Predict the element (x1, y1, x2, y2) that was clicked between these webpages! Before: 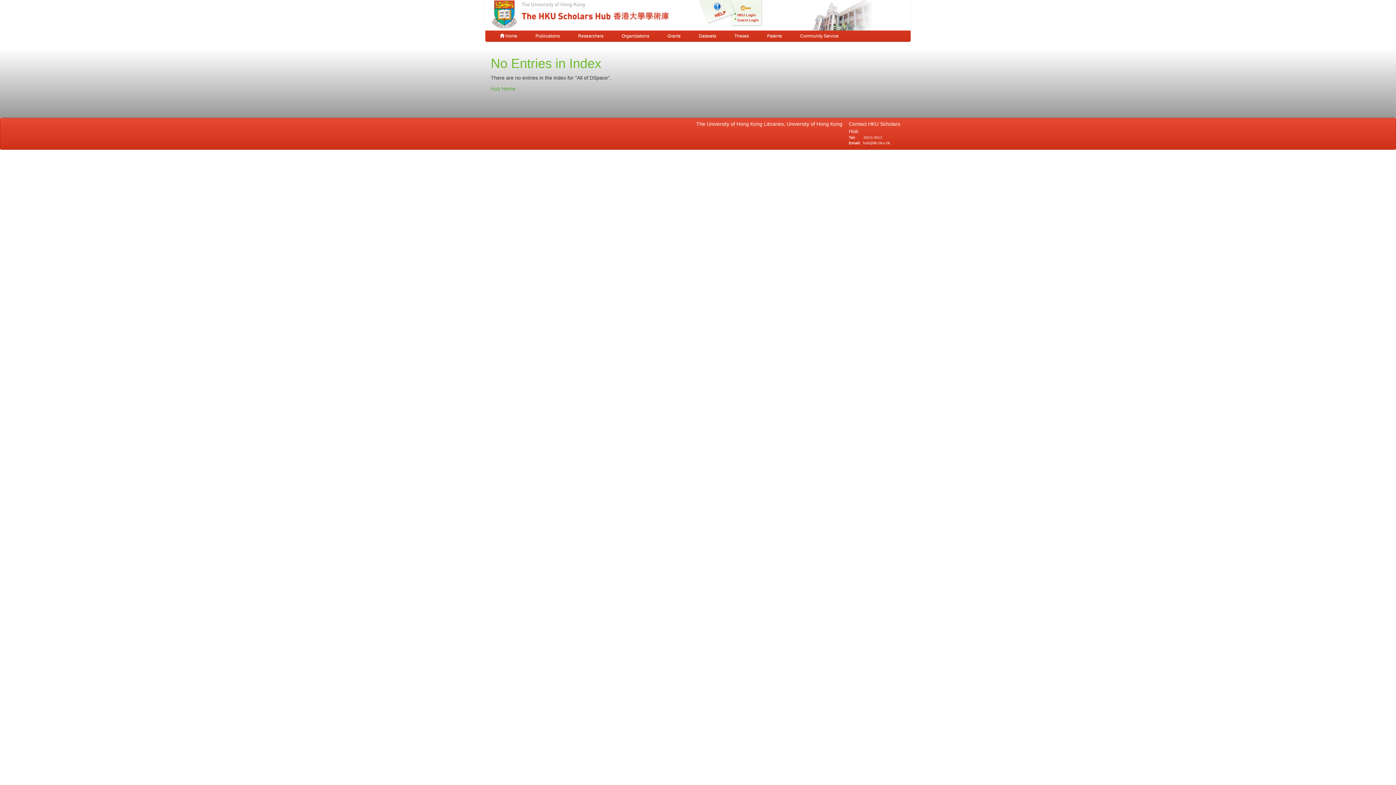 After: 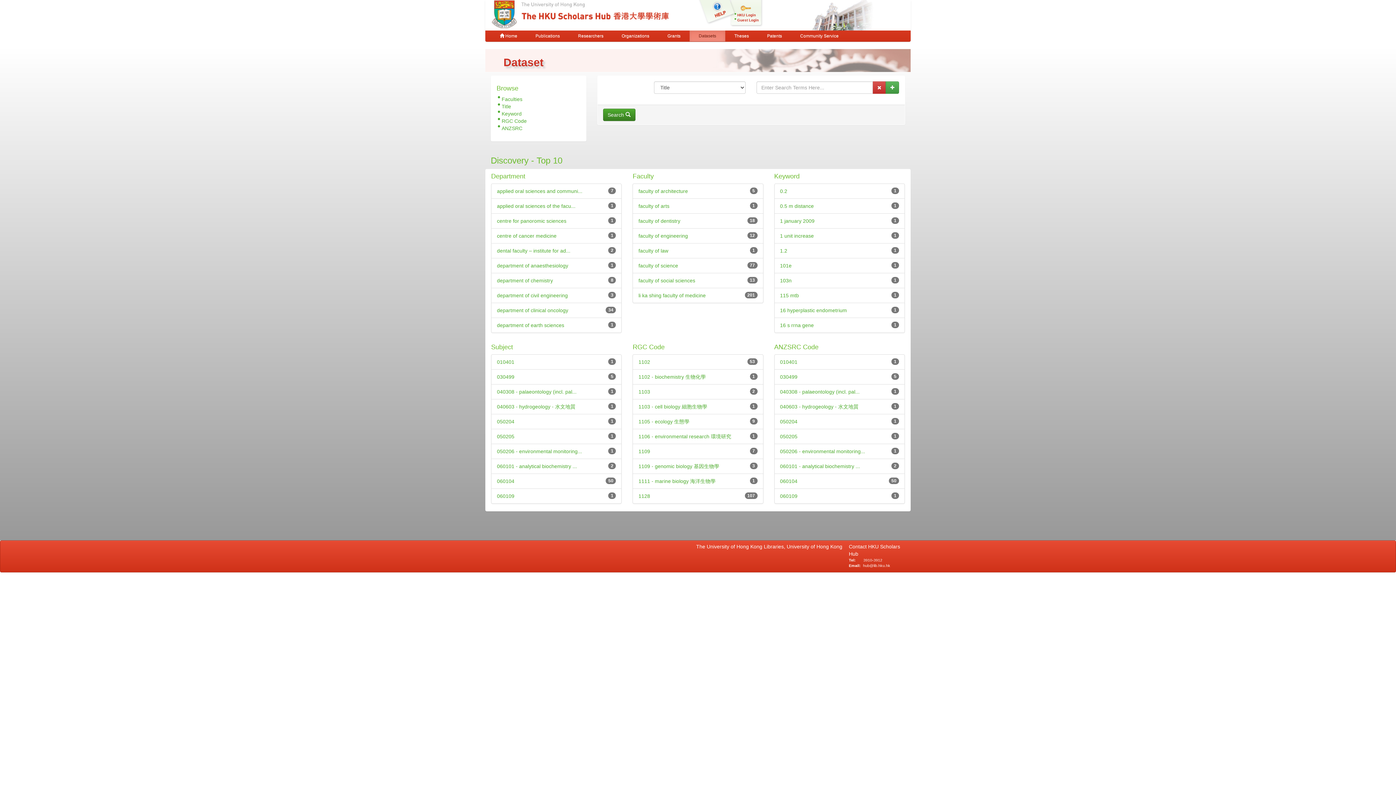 Action: bbox: (689, 30, 725, 41) label: Datasets